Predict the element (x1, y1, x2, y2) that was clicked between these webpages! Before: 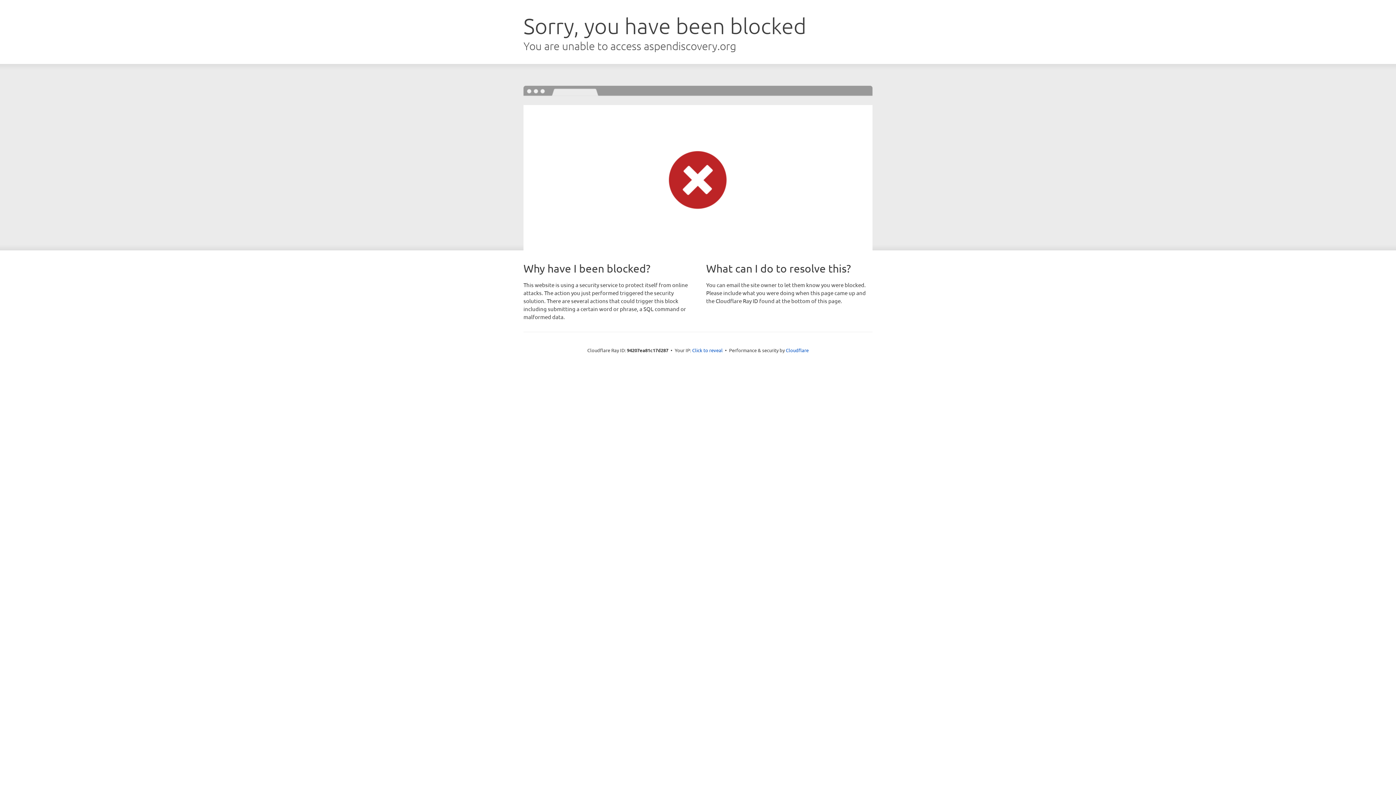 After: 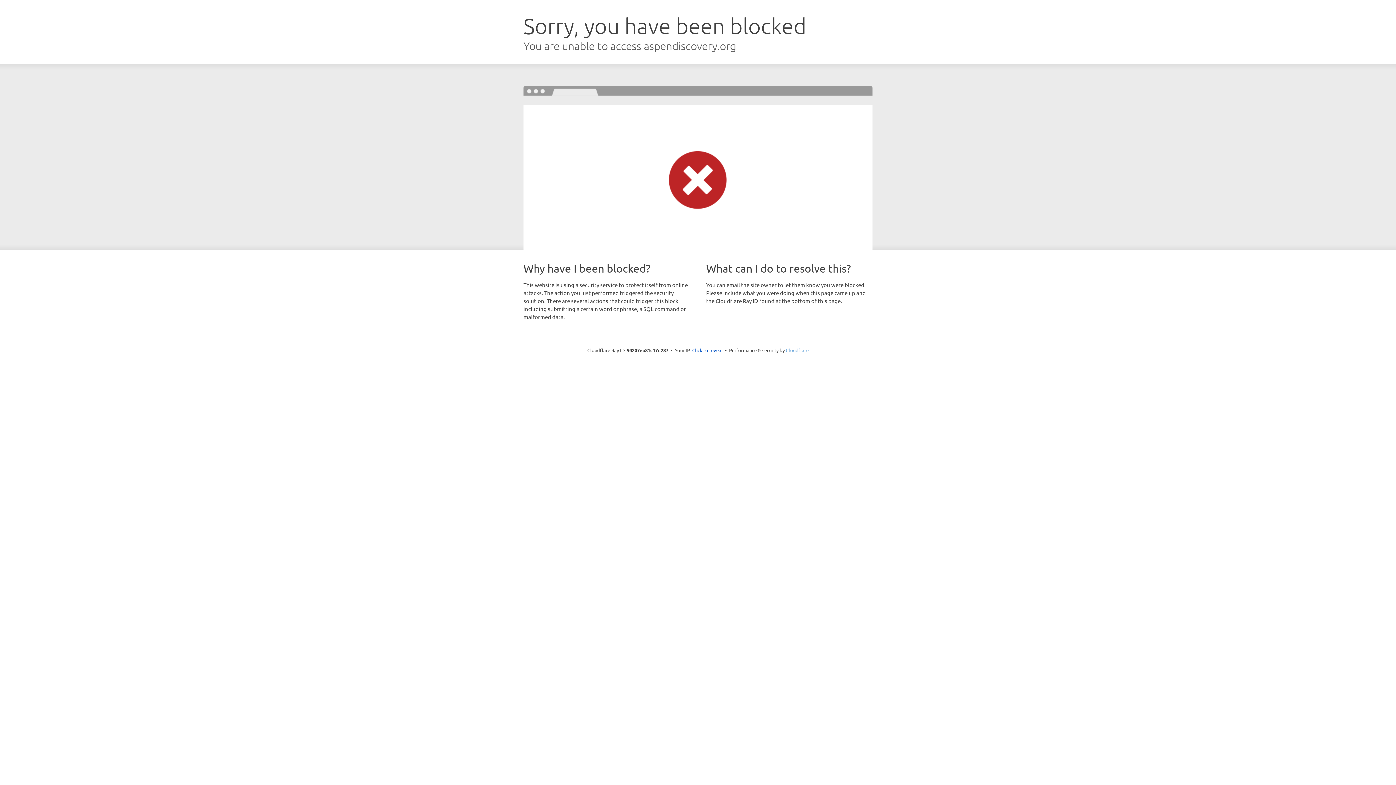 Action: bbox: (786, 347, 808, 353) label: Cloudflare